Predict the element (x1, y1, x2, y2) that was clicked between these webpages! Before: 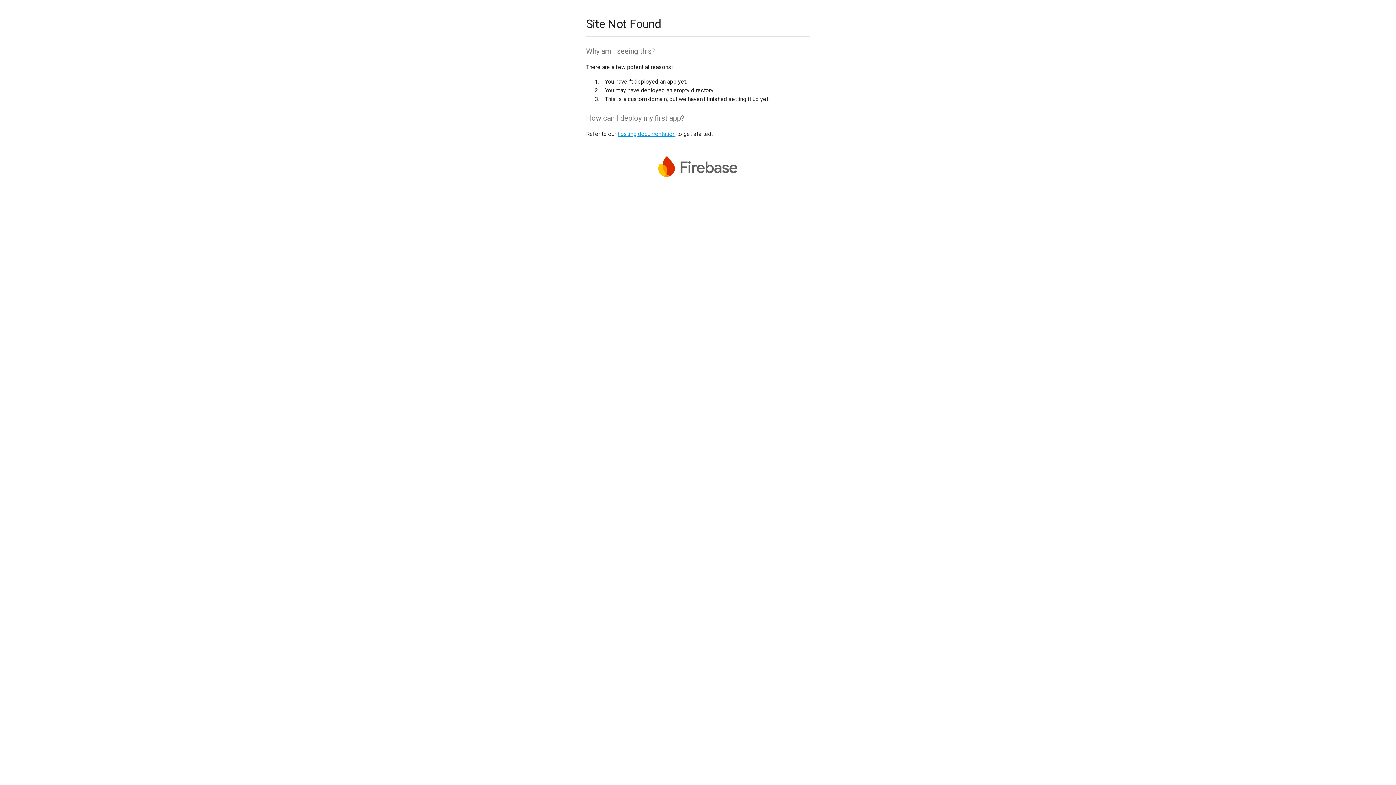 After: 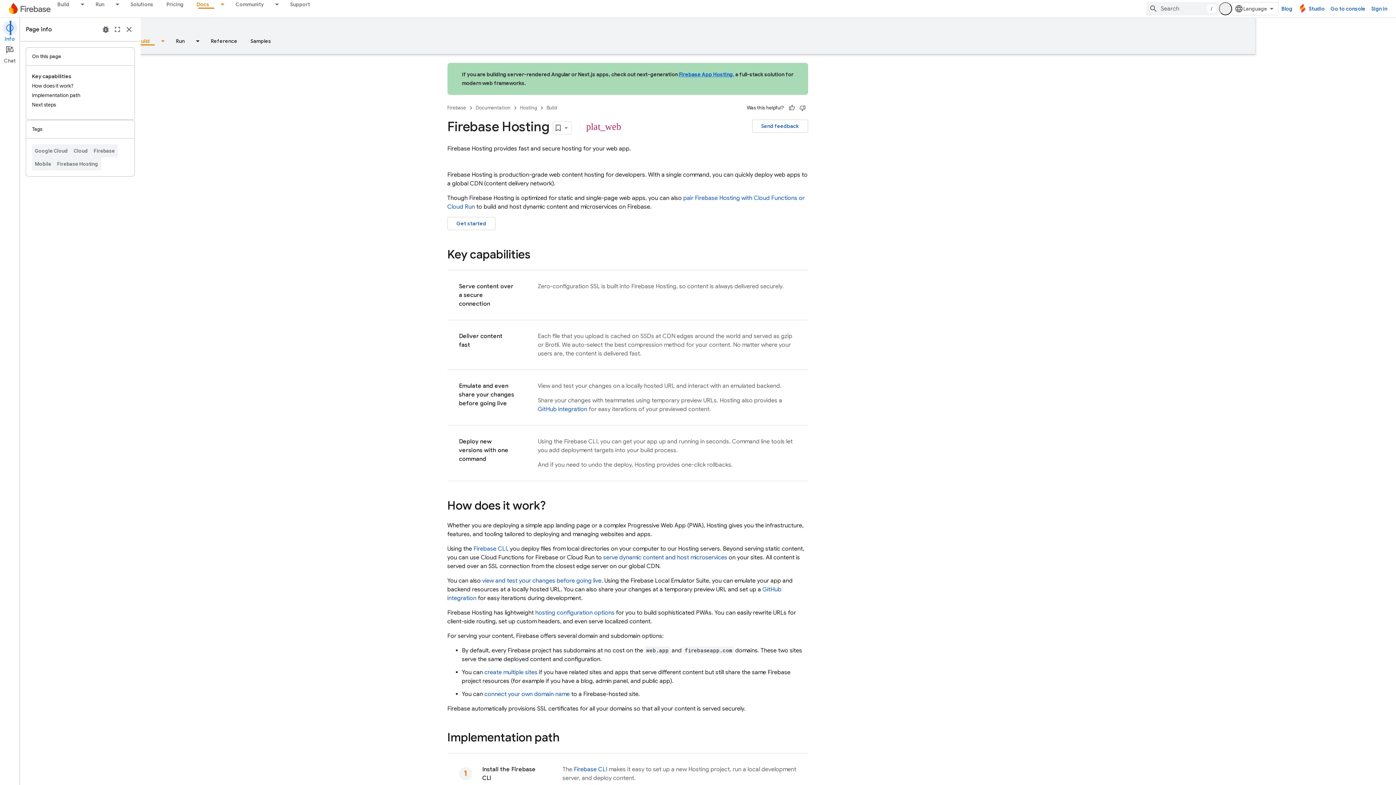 Action: label: hosting documentation bbox: (617, 130, 675, 137)